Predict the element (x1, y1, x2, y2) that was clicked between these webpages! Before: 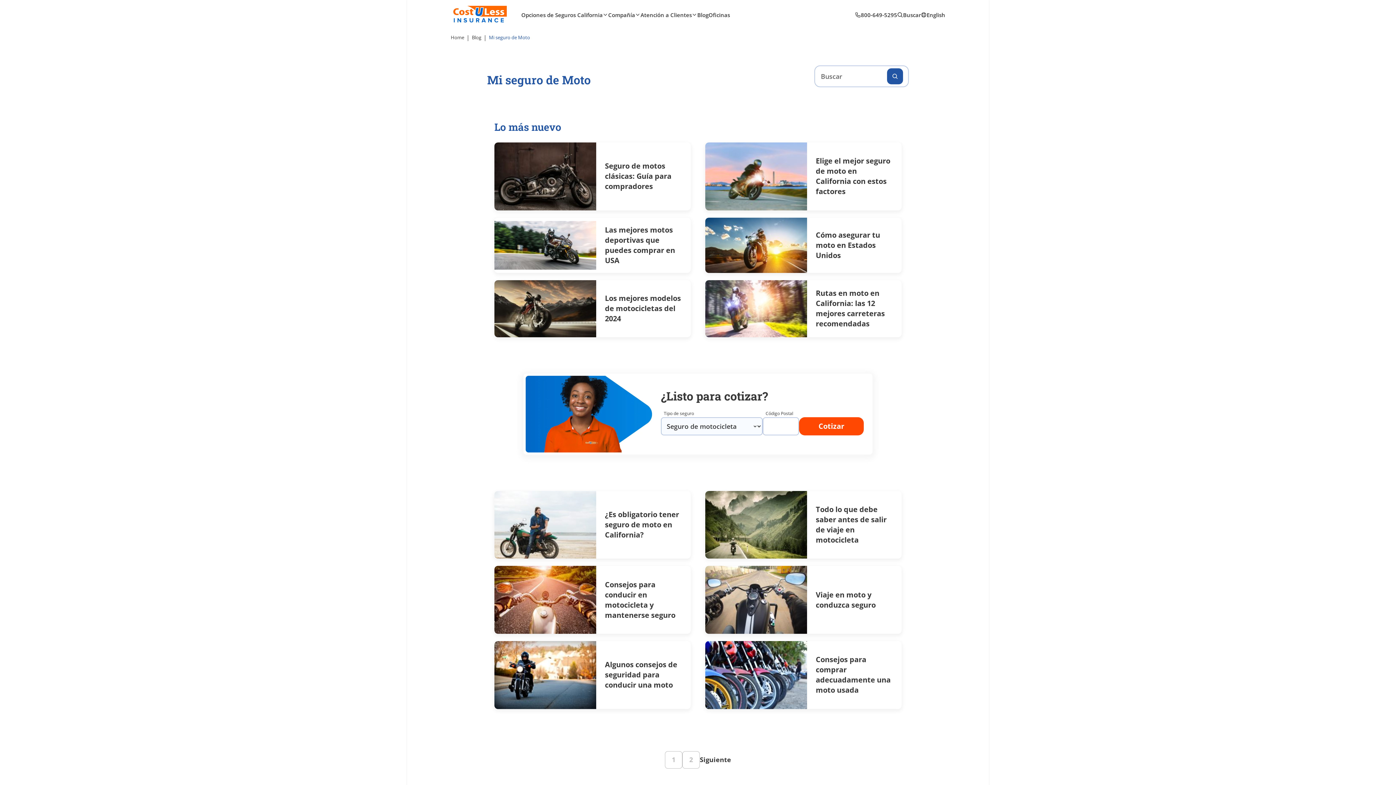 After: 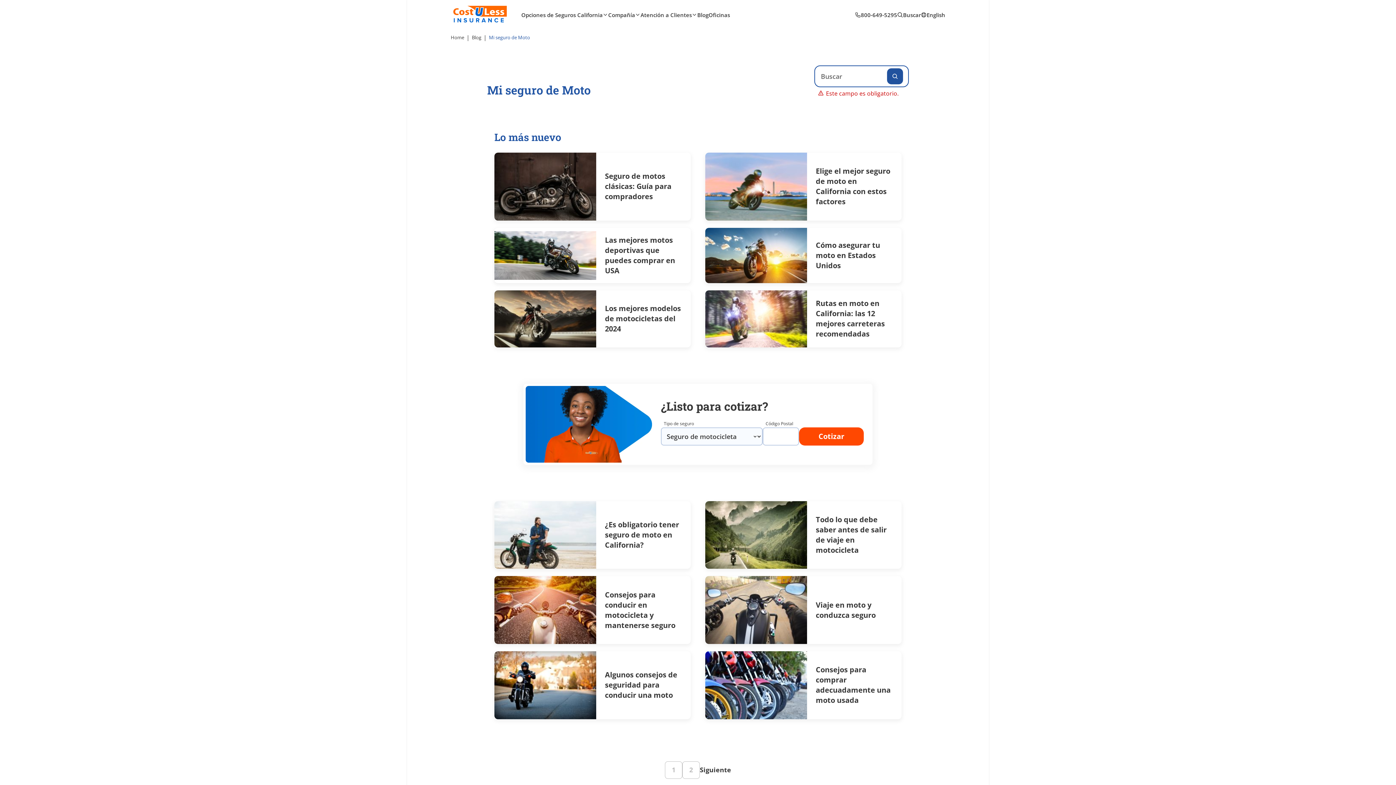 Action: bbox: (887, 68, 903, 84) label: Search on site